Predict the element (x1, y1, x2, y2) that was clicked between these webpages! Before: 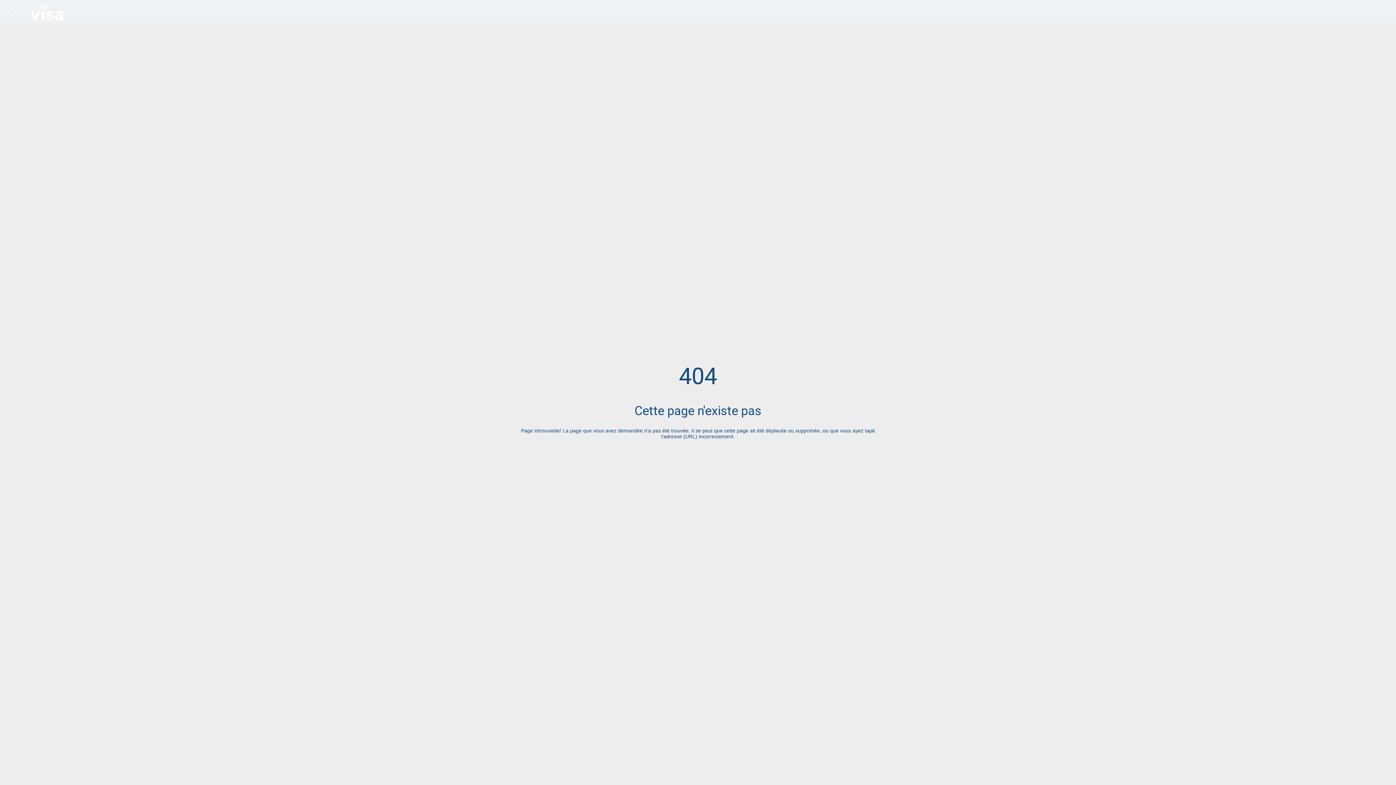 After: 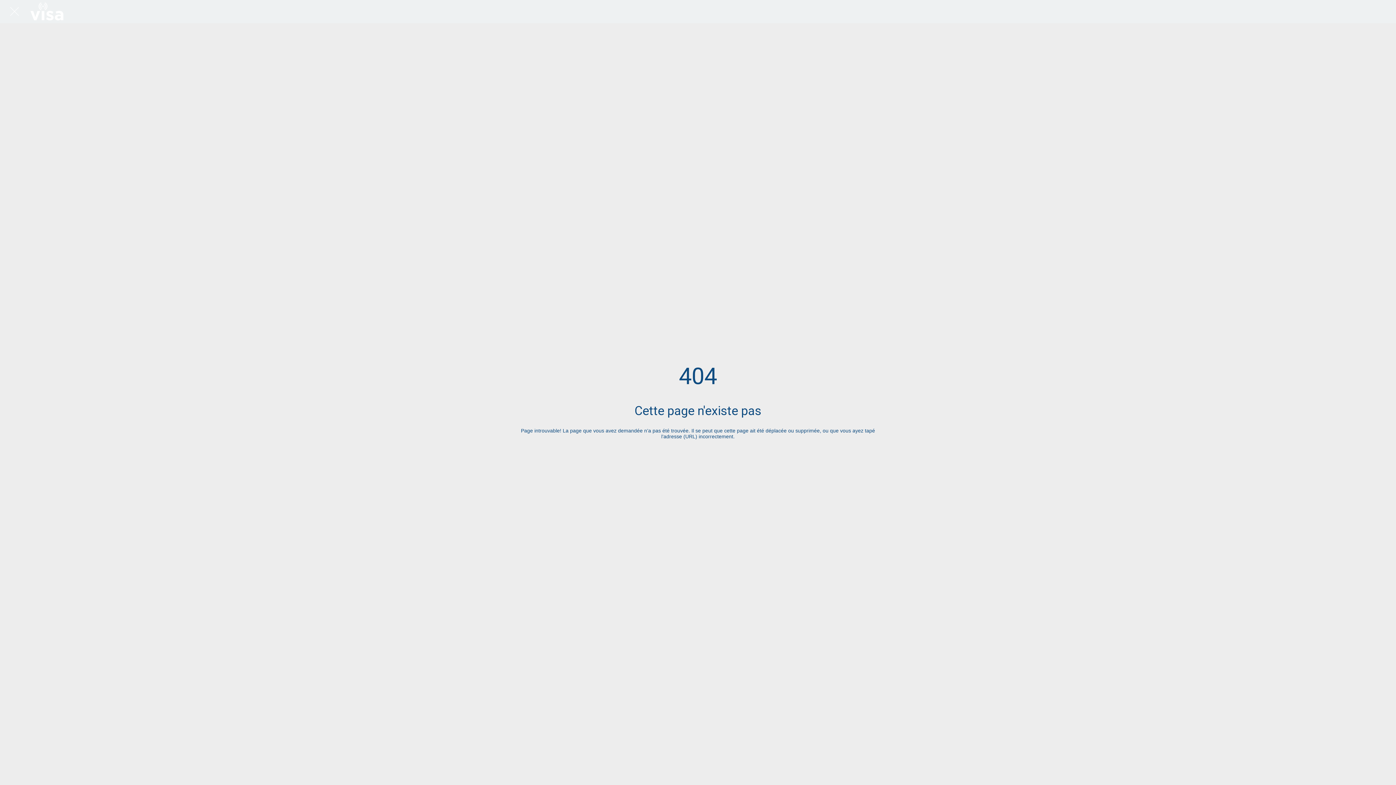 Action: label: Fermer bbox: (10, 7, 18, 16)